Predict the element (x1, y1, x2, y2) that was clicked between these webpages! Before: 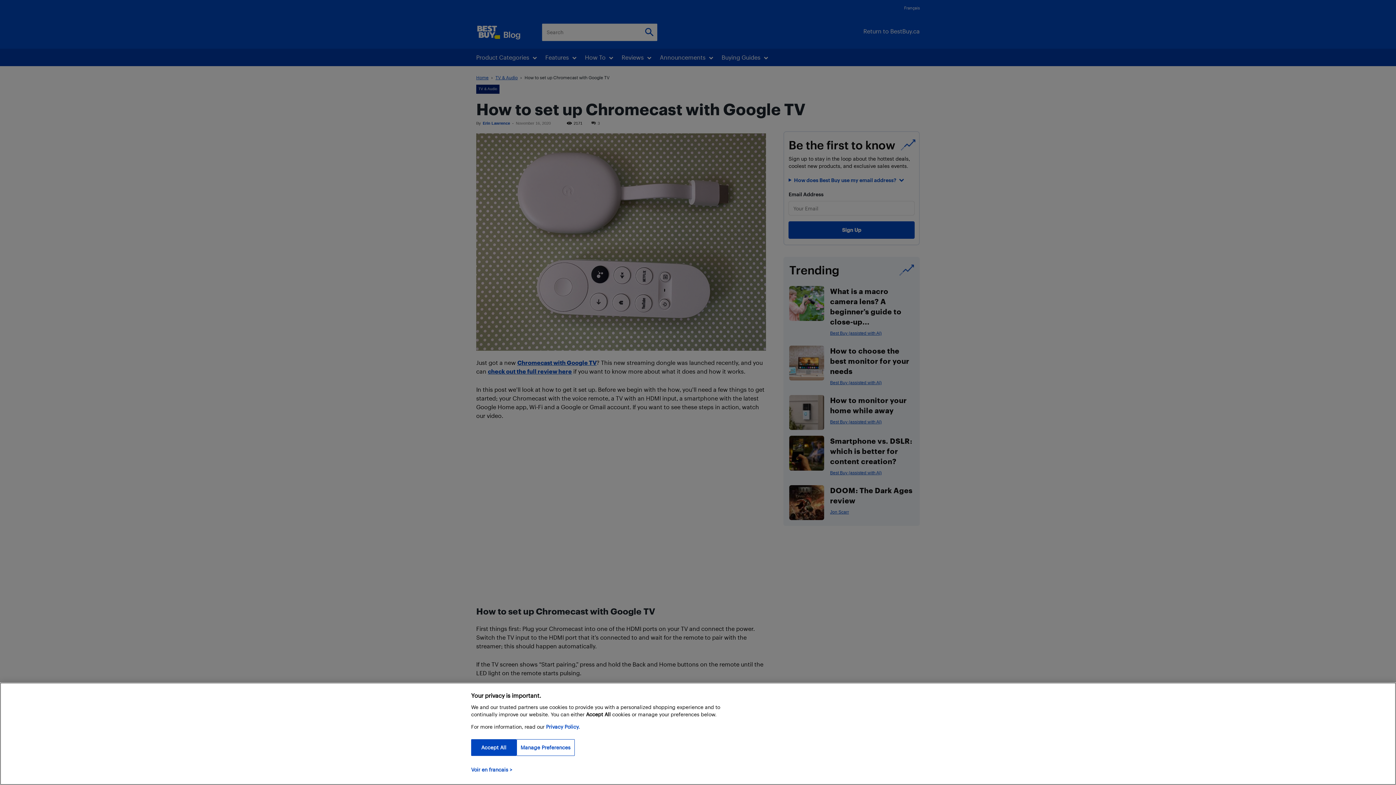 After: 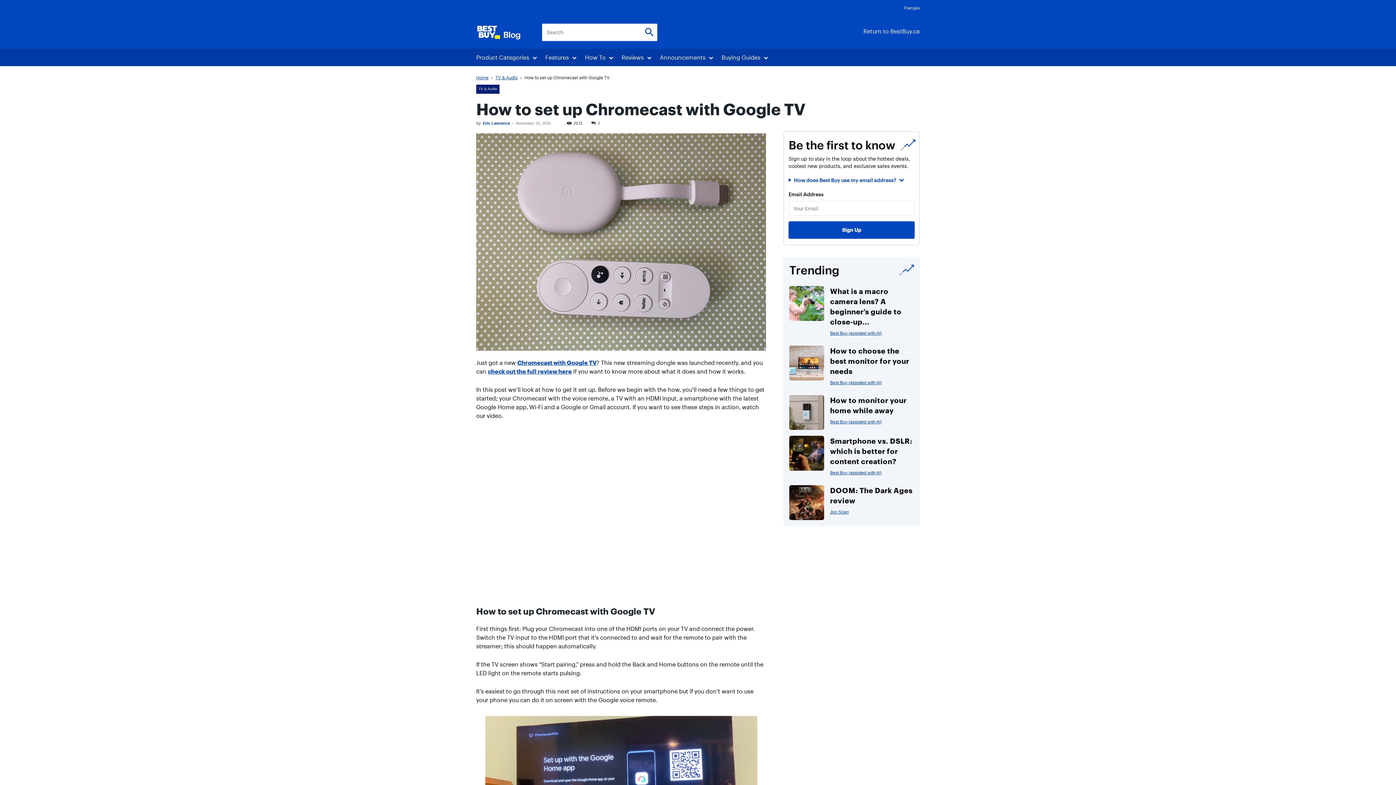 Action: bbox: (471, 739, 516, 756) label: Accept All